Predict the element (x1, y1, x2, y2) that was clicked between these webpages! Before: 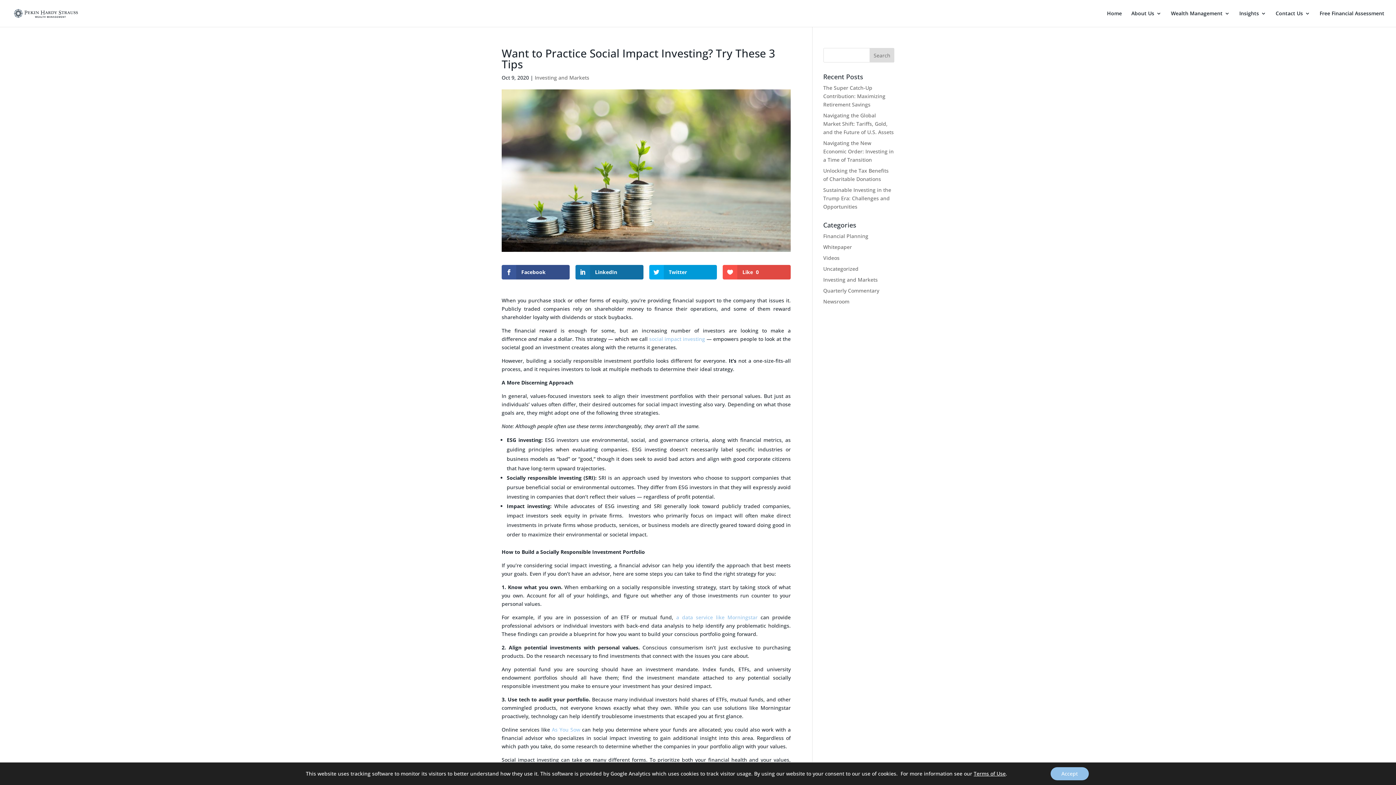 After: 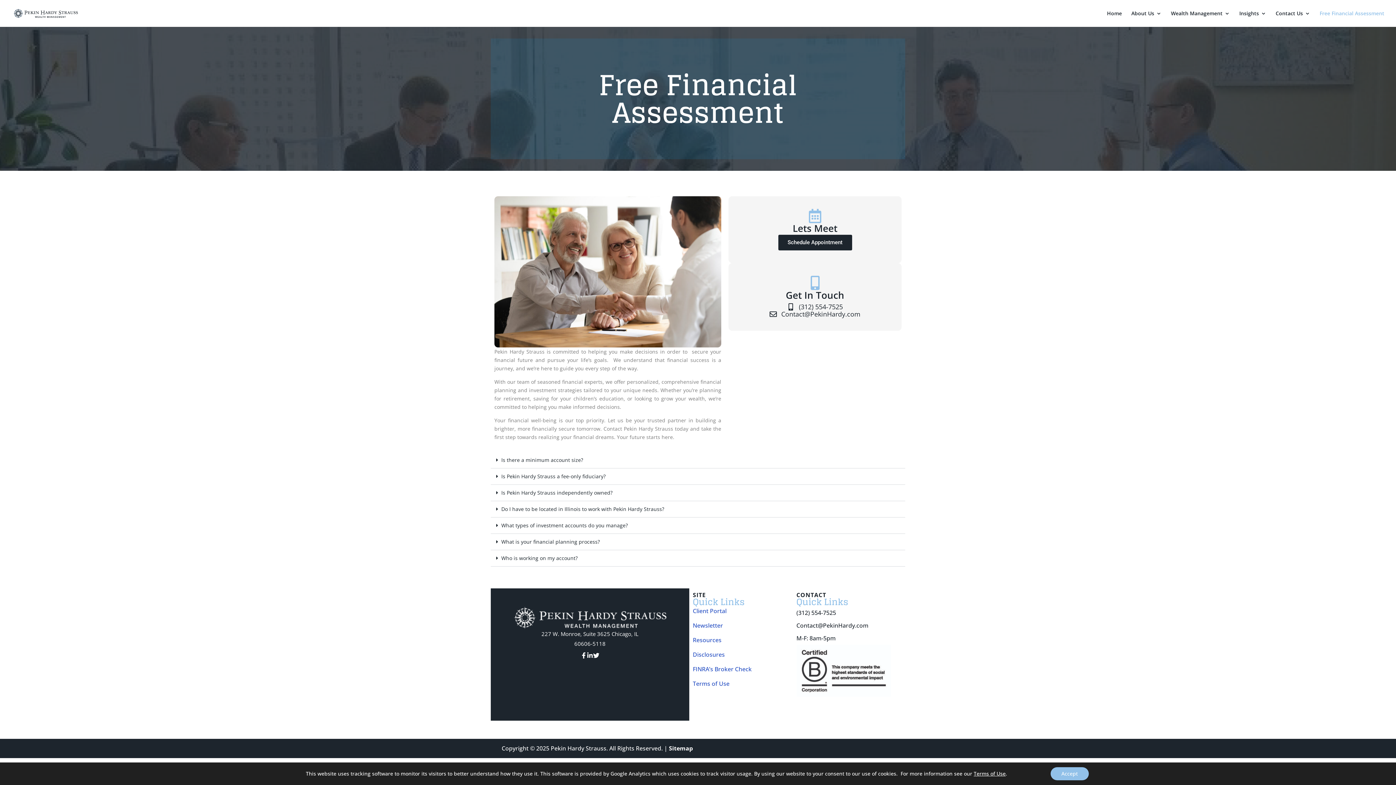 Action: label: Free Financial Assessment bbox: (1320, 10, 1384, 26)